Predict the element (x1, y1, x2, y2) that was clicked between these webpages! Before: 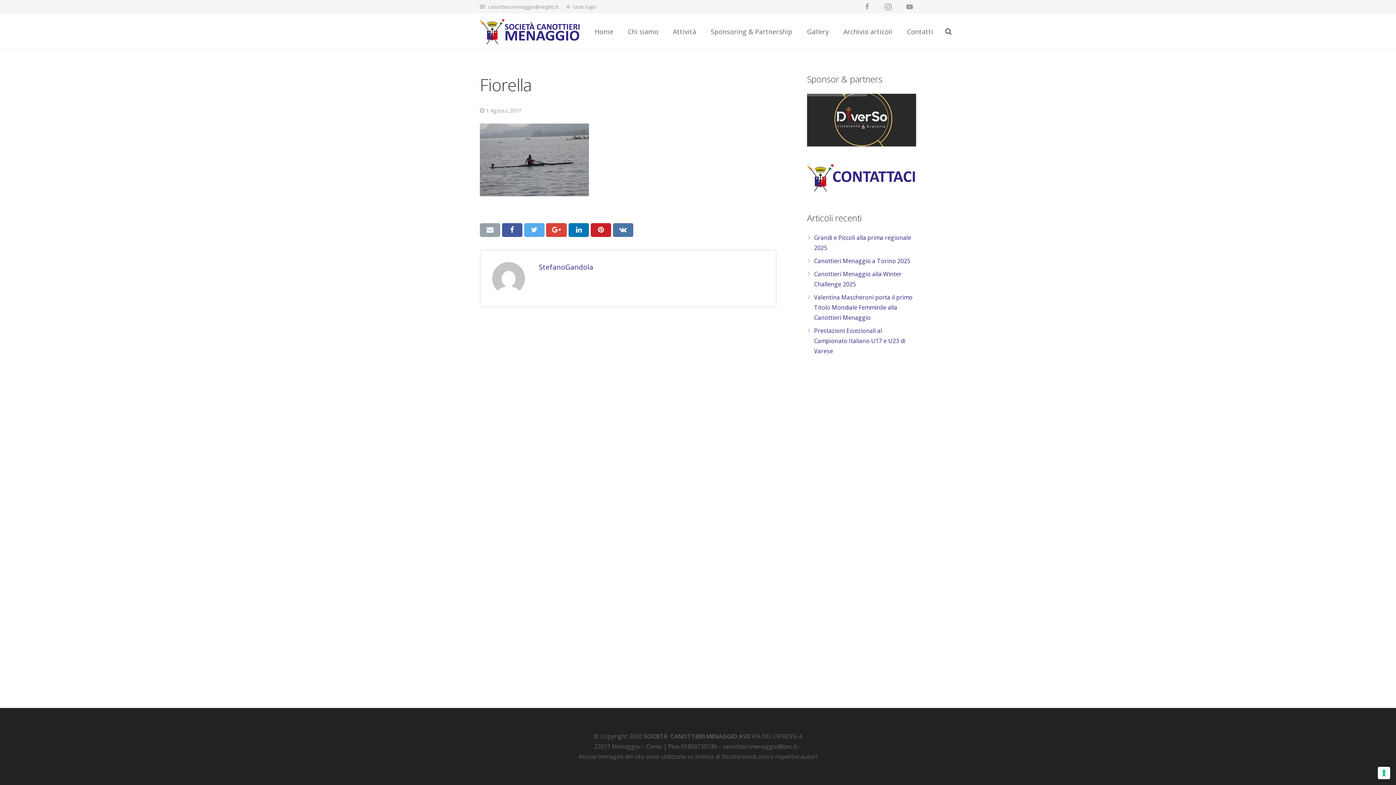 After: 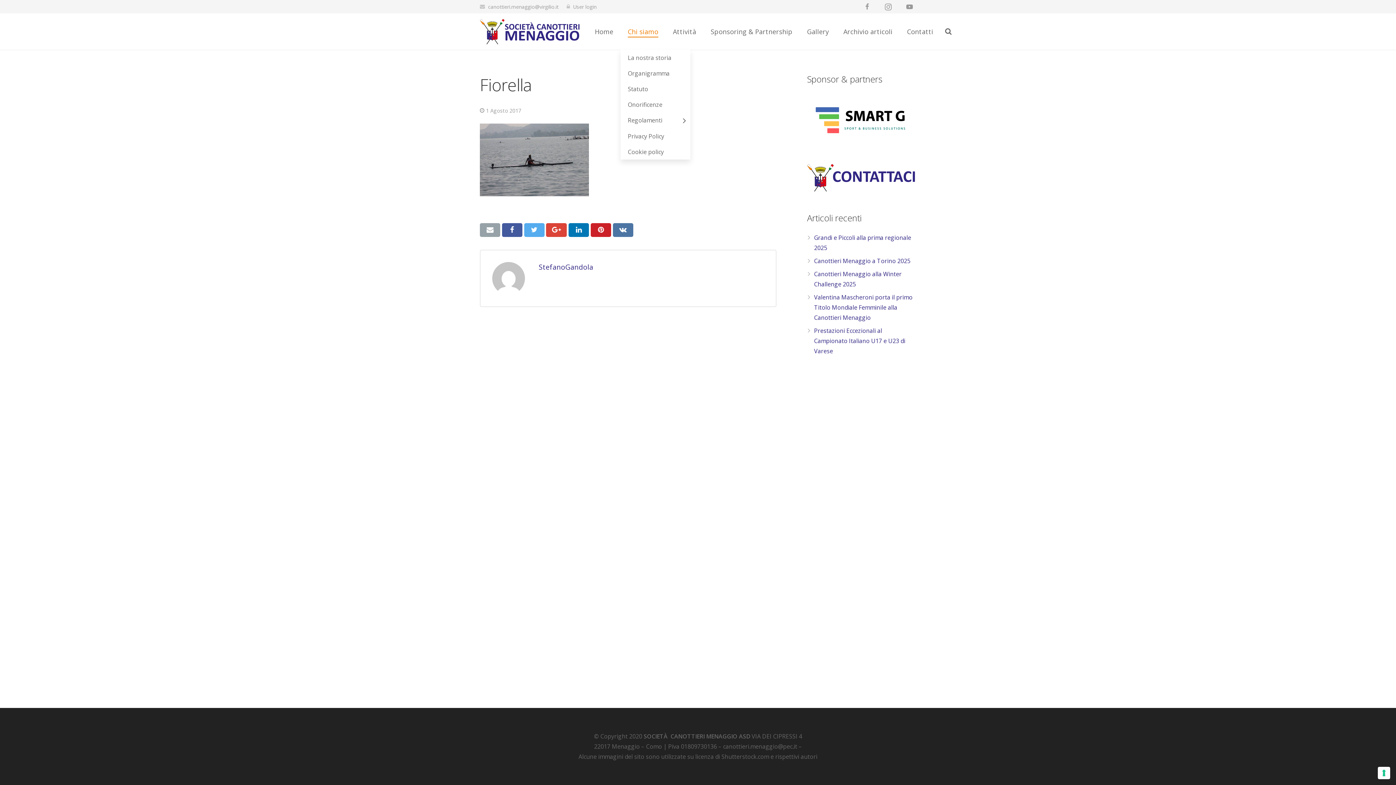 Action: bbox: (620, 13, 665, 49) label: Chi siamo